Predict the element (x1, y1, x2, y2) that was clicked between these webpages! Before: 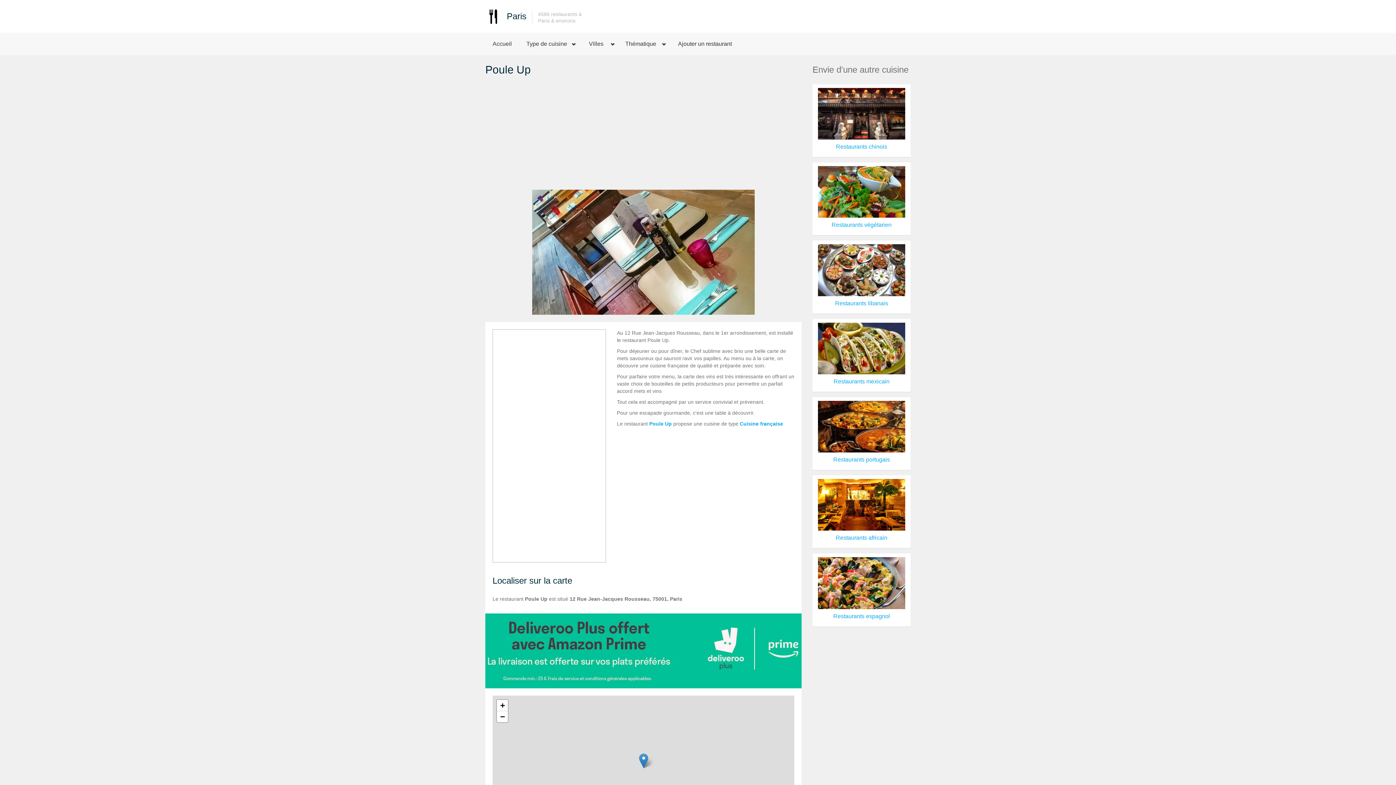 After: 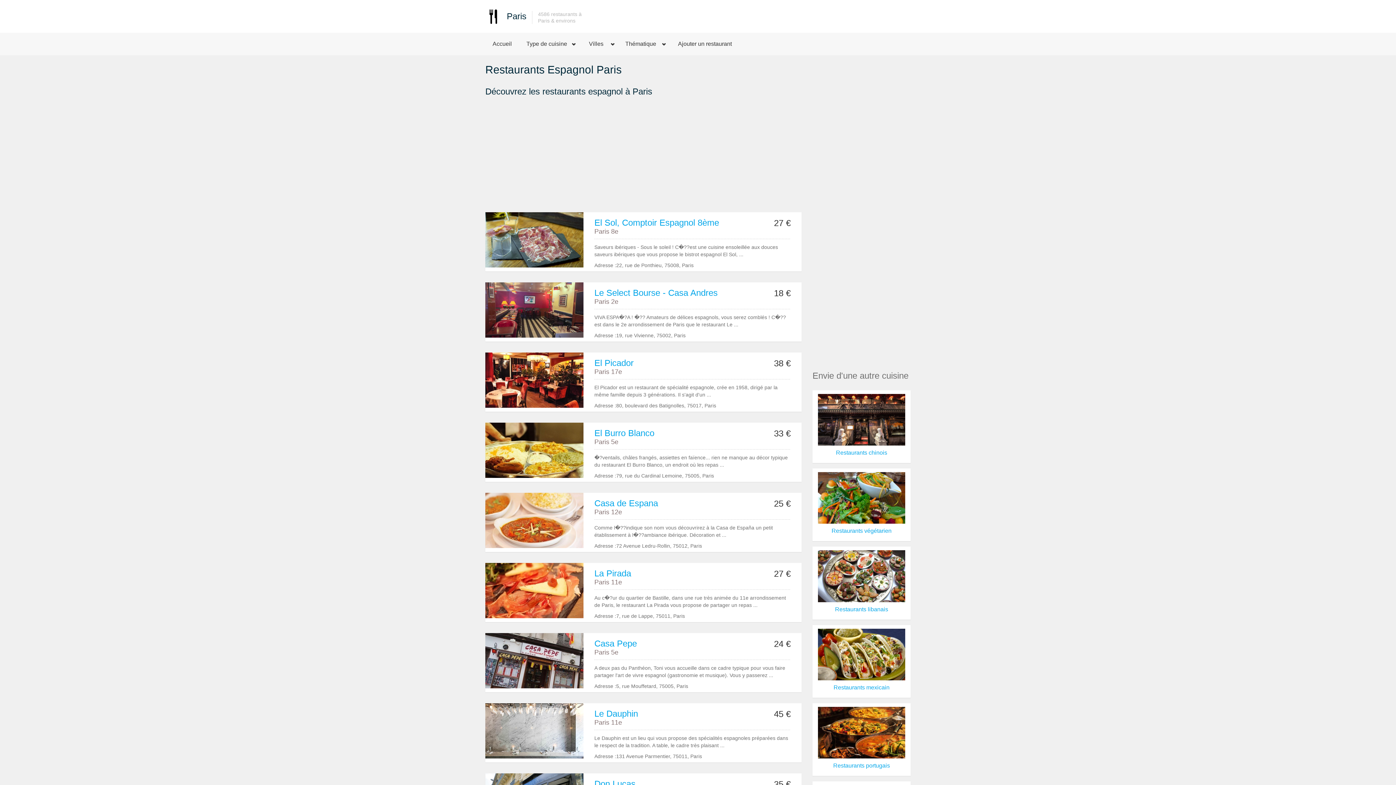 Action: label: Restaurants espagnol bbox: (833, 613, 890, 619)